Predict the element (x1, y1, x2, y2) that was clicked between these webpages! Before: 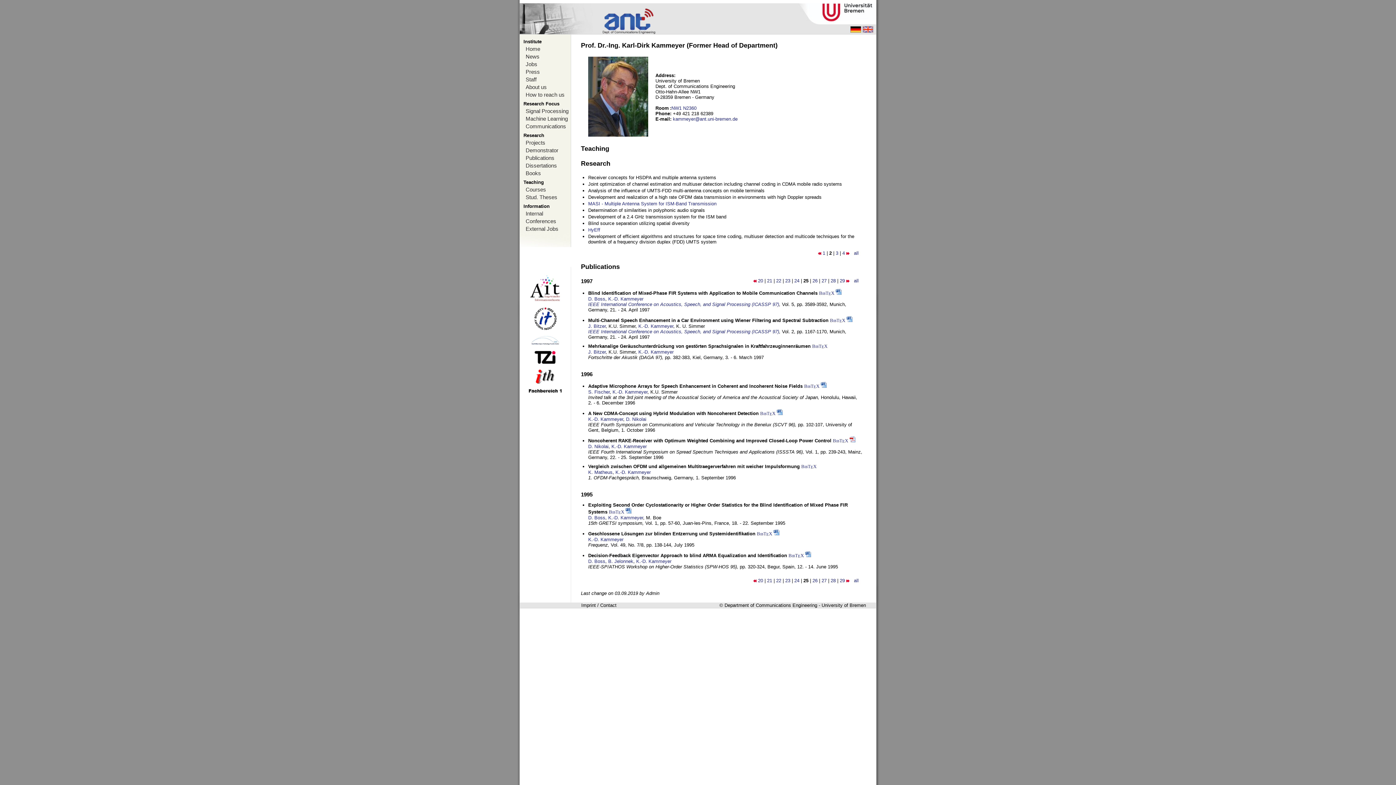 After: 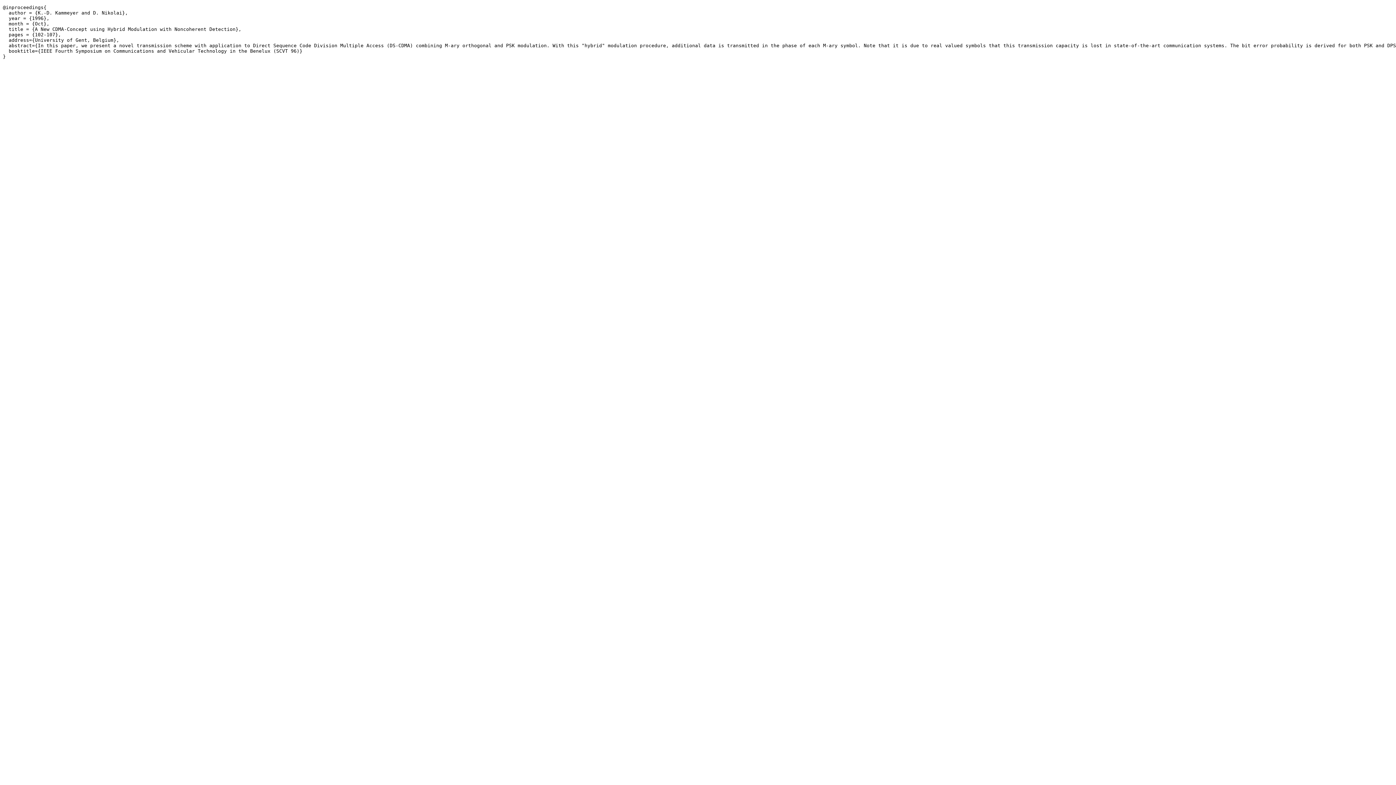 Action: label: BibTEX bbox: (760, 410, 775, 416)